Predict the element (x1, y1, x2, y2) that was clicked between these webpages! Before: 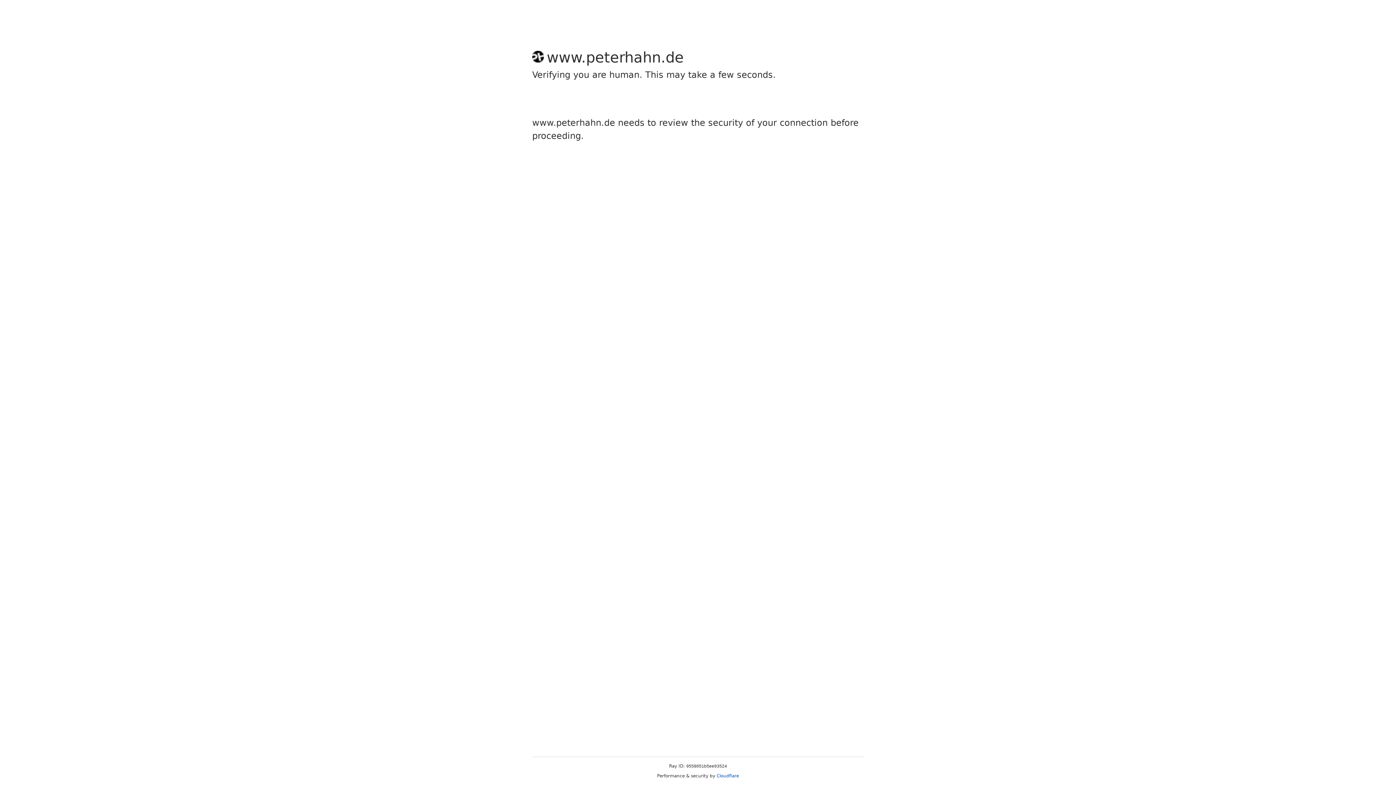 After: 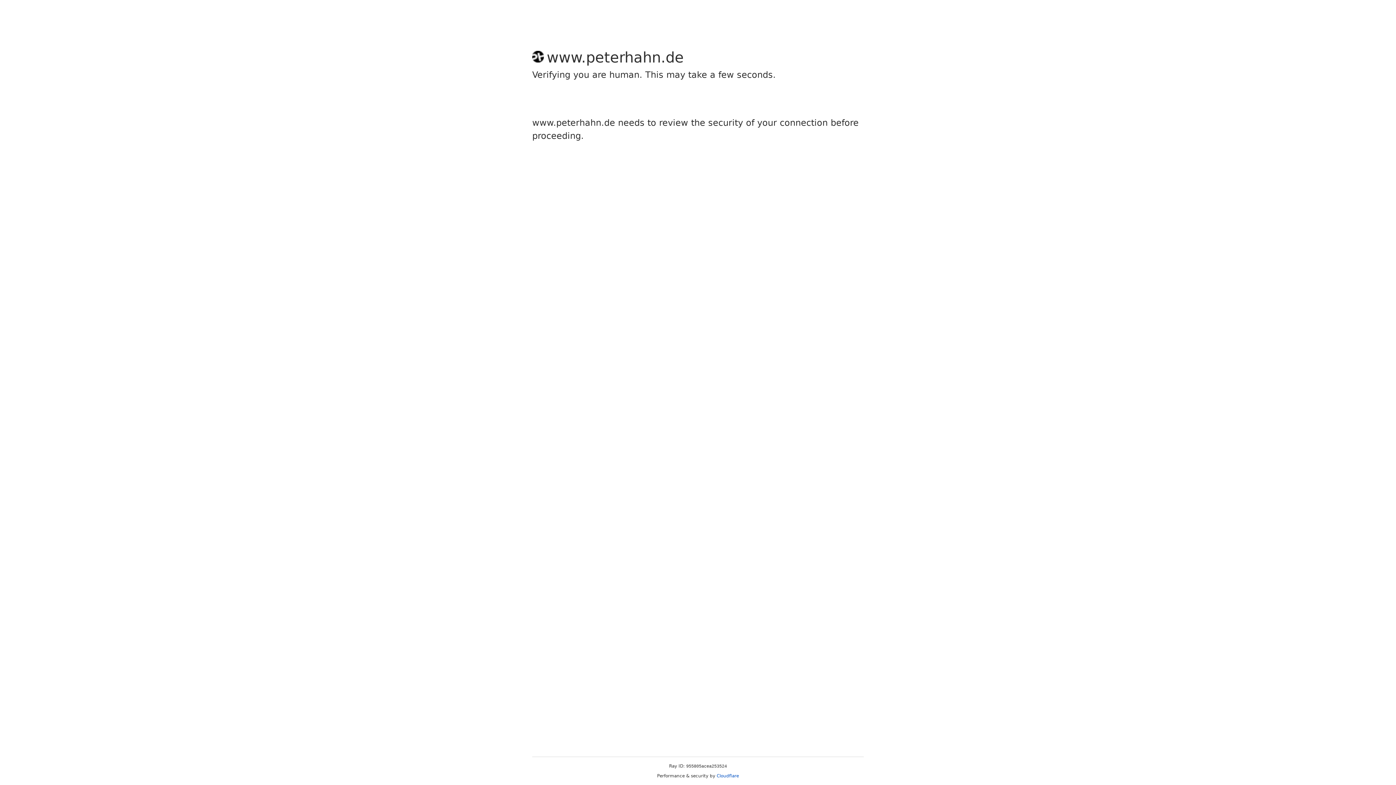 Action: bbox: (716, 773, 739, 778) label: Cloudflare